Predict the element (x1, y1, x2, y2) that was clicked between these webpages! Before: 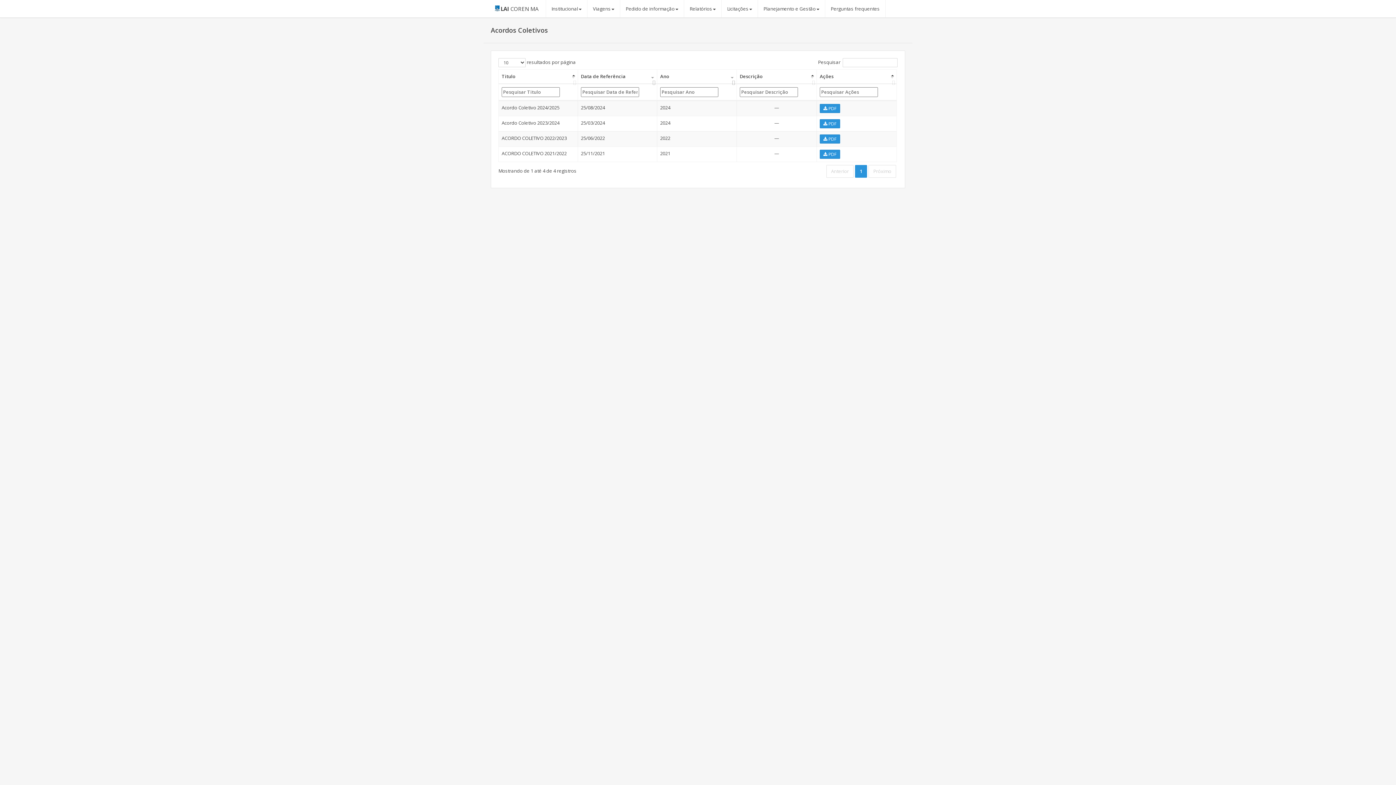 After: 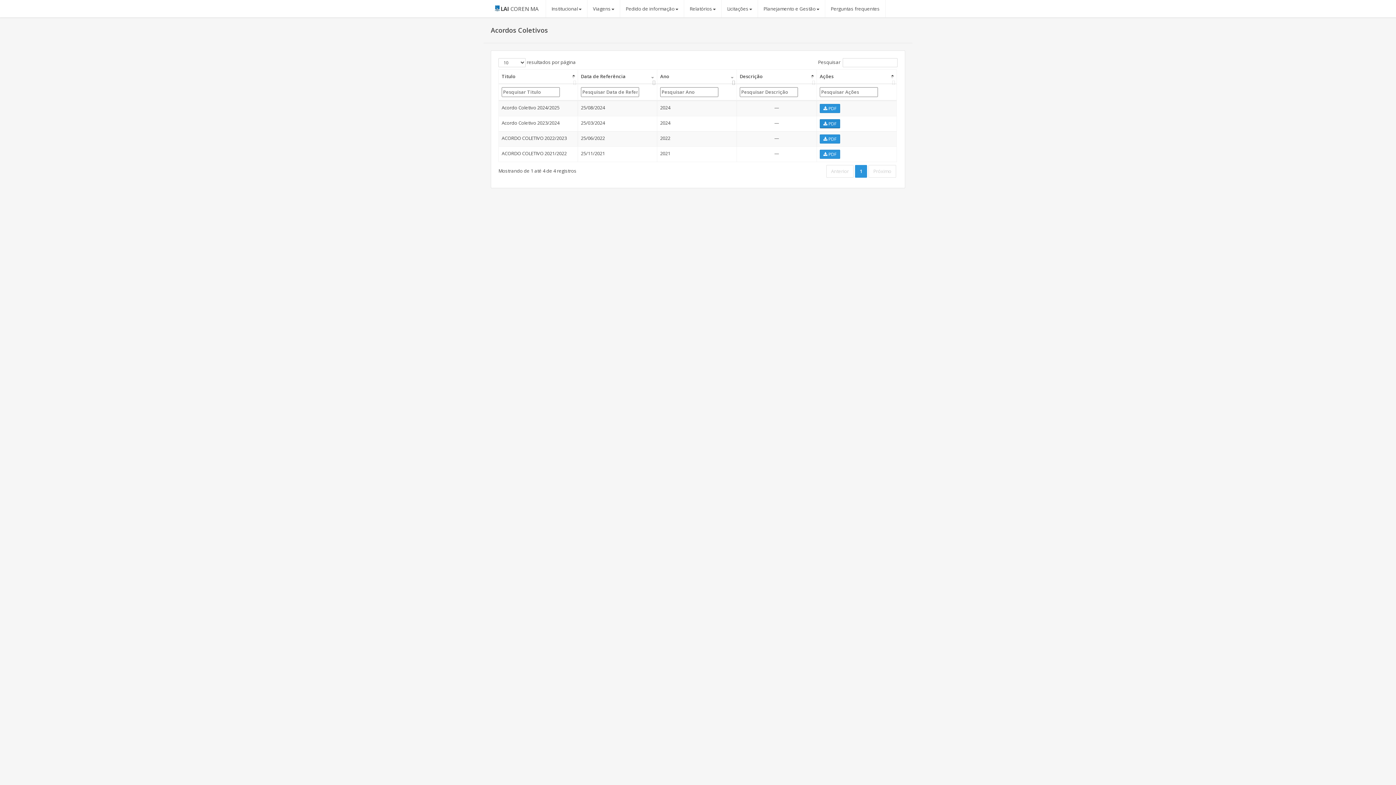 Action: bbox: (820, 119, 840, 128) label:  PDF